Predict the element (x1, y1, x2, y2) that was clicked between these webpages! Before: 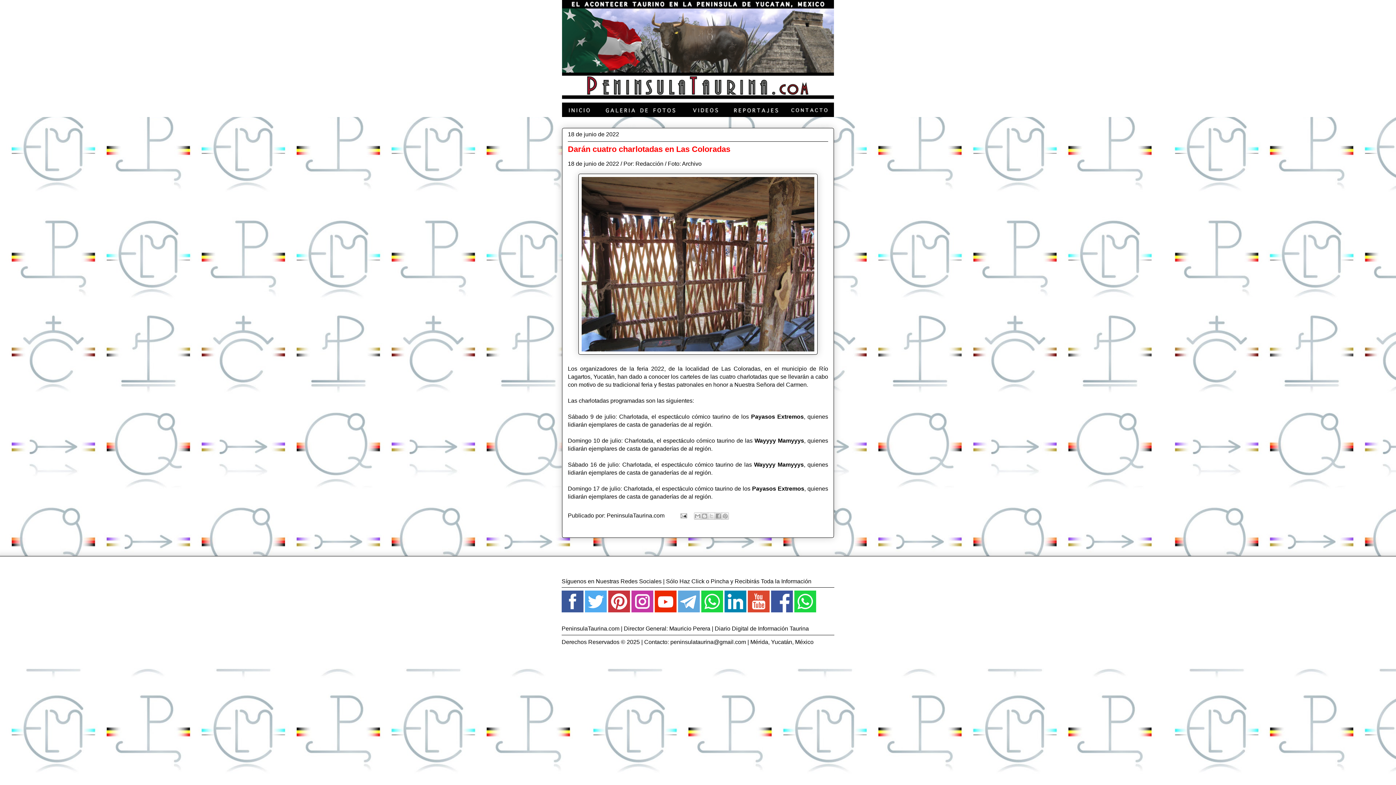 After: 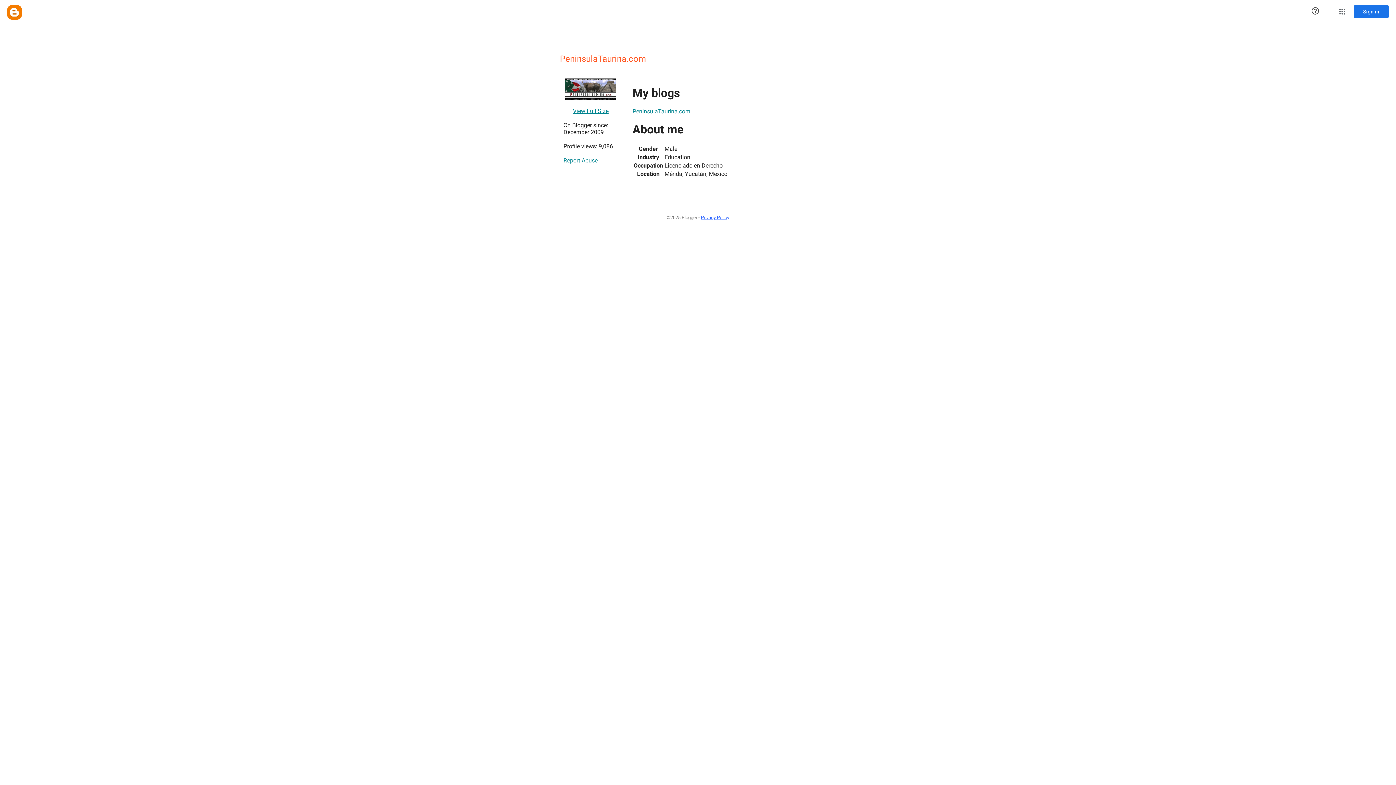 Action: bbox: (606, 512, 666, 518) label: PeninsulaTaurina.com 